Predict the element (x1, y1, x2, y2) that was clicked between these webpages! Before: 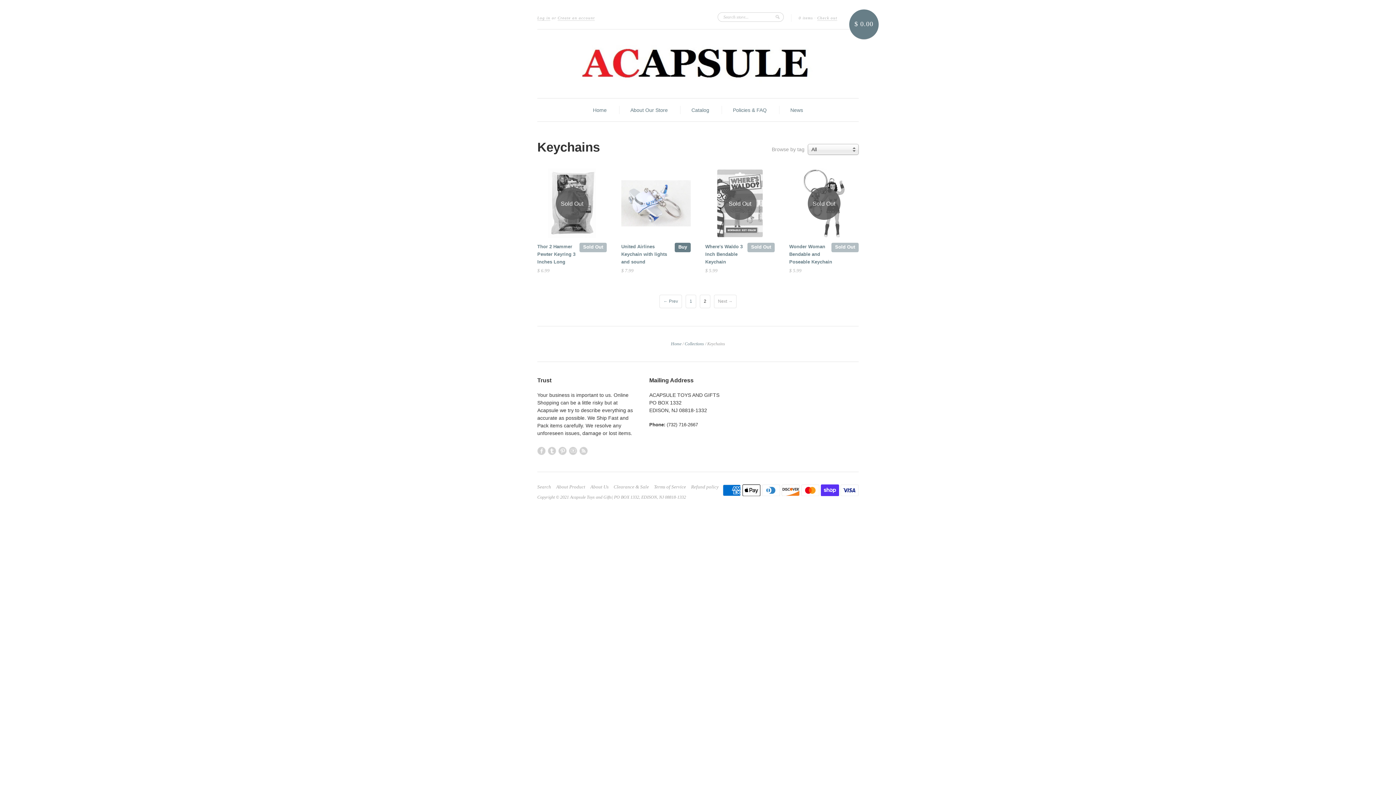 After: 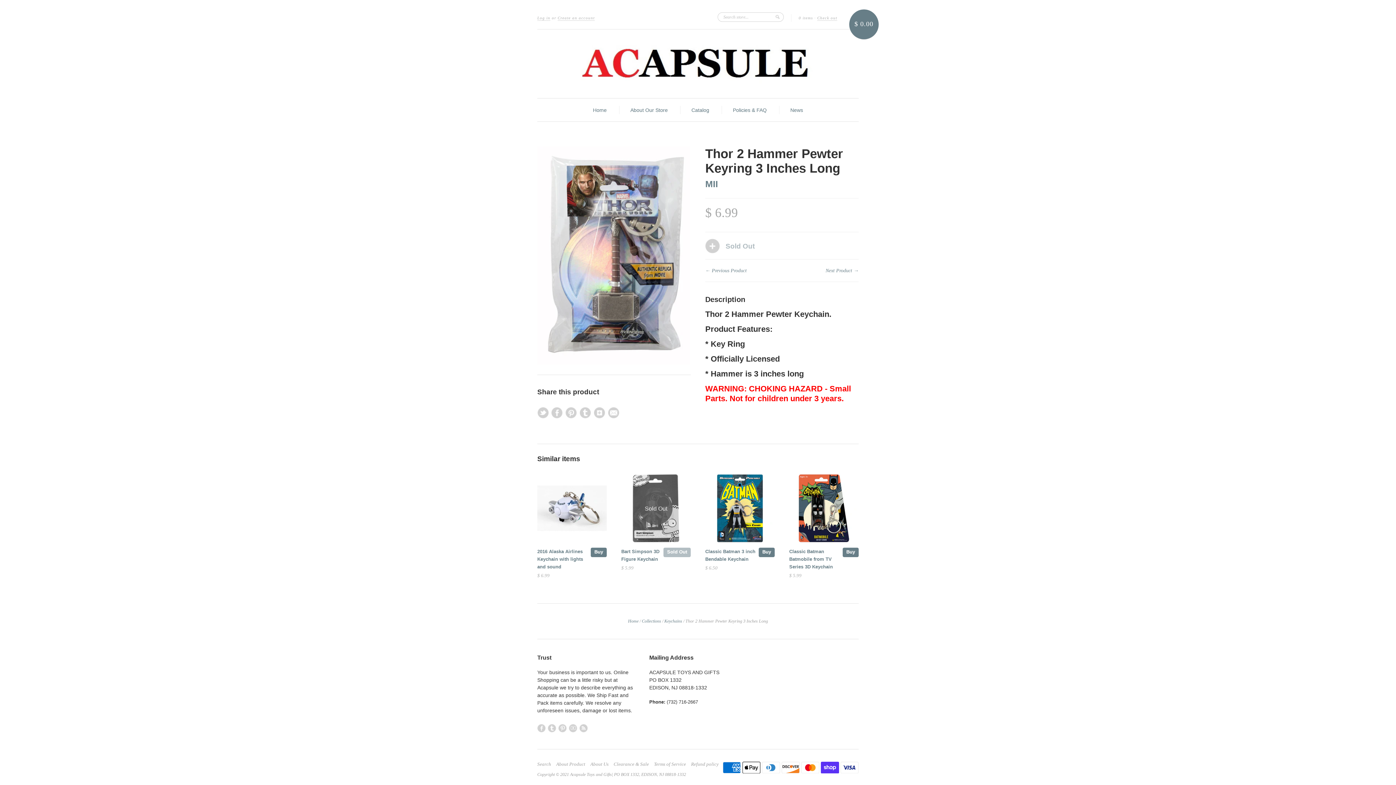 Action: bbox: (537, 244, 575, 264) label: Thor 2 Hammer Pewter Keyring 3 Inches Long